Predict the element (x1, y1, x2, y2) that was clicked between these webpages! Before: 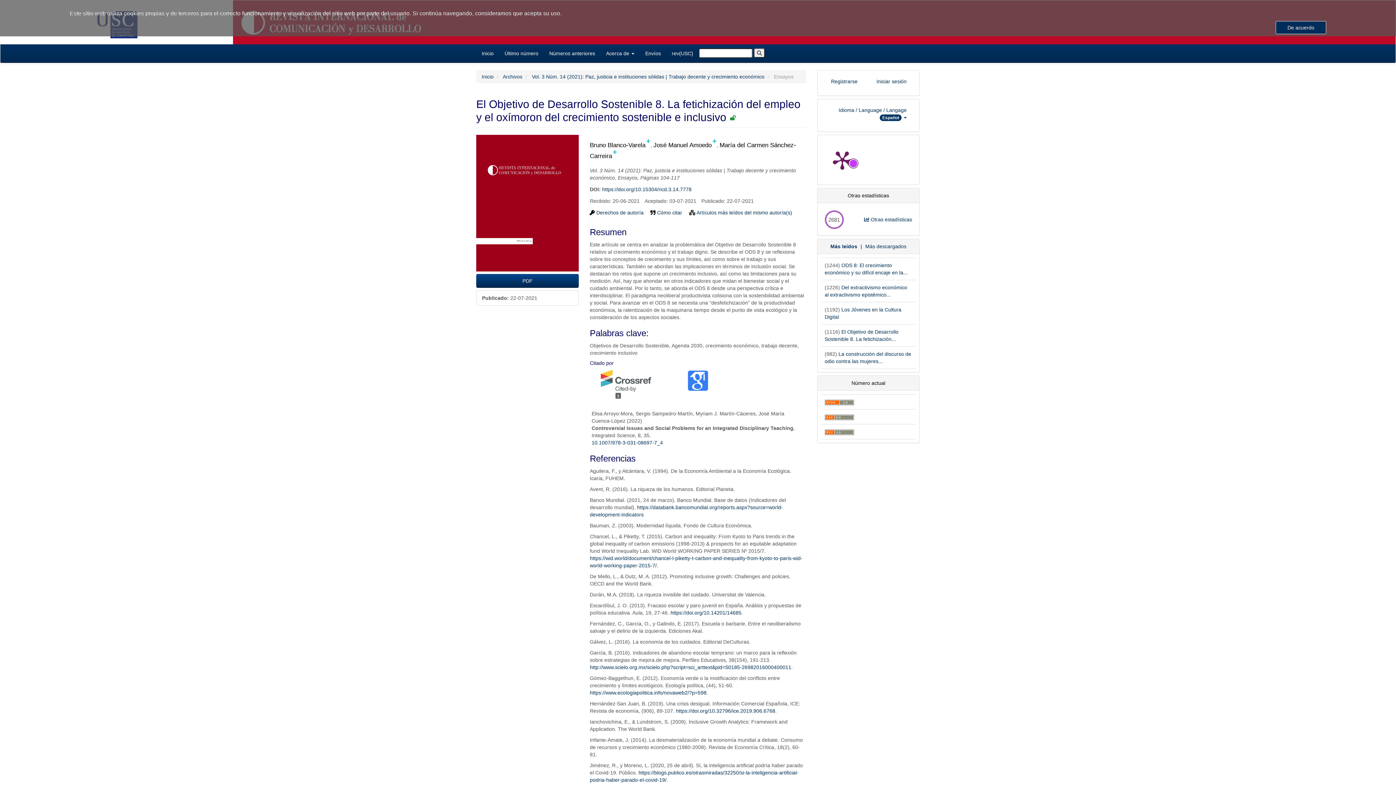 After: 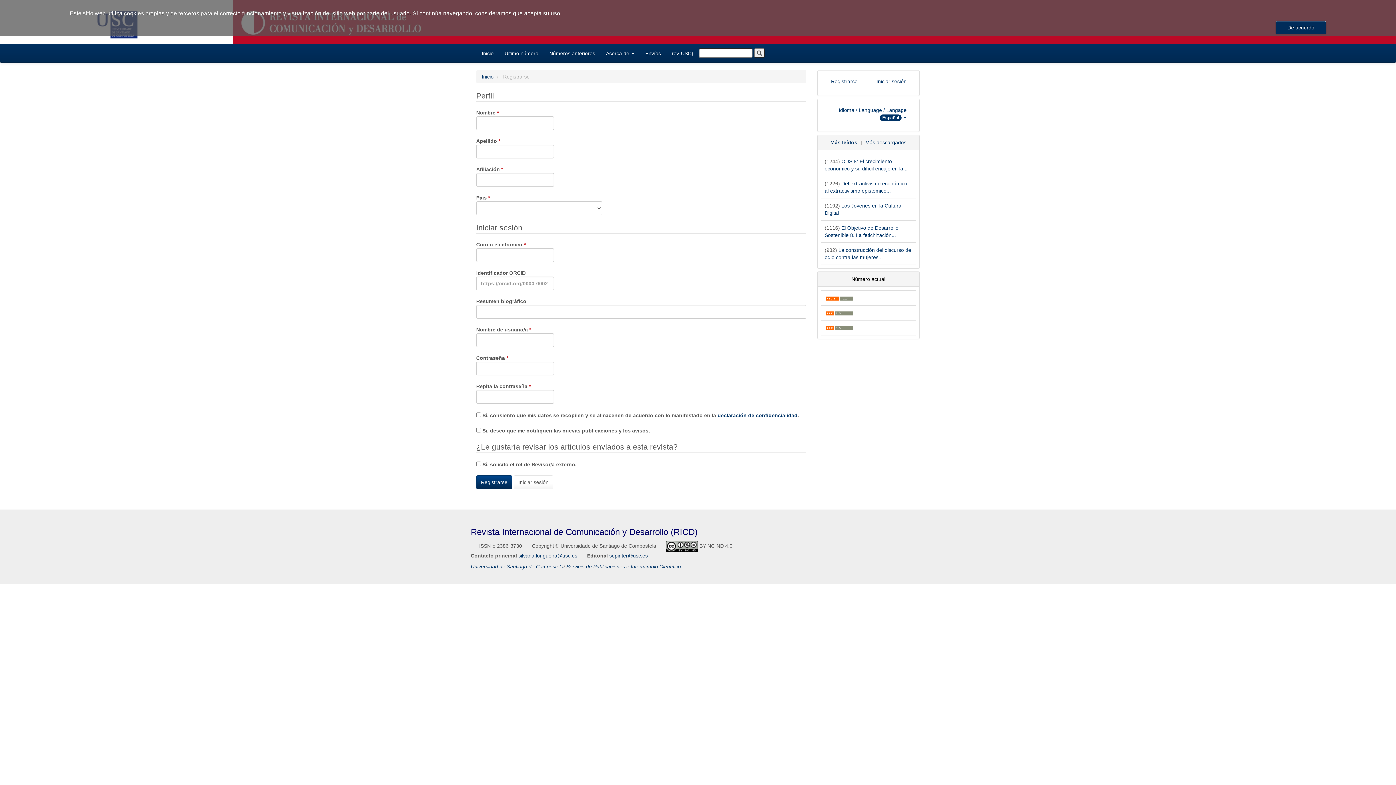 Action: bbox: (825, 74, 863, 88) label: Registrarse